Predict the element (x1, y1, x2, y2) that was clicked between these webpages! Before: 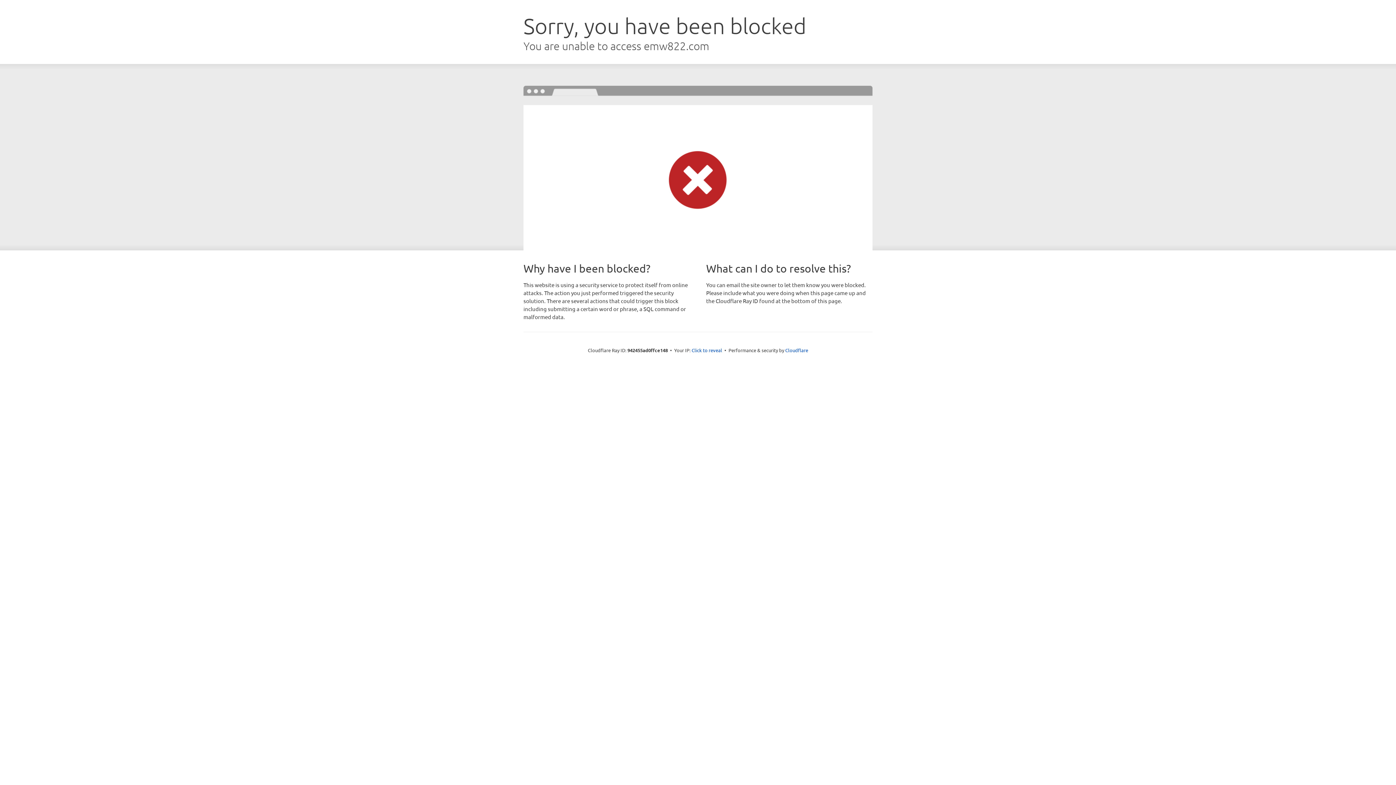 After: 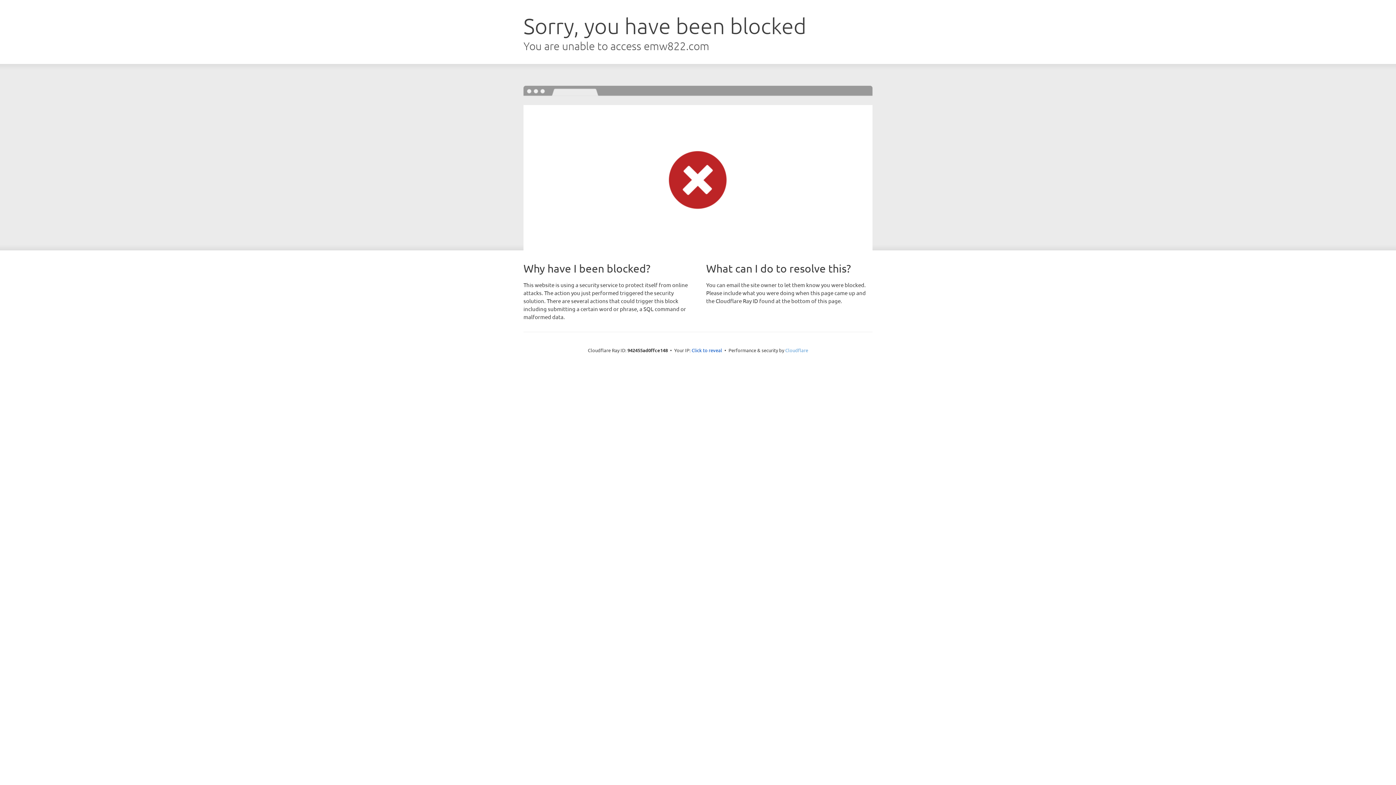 Action: label: Cloudflare bbox: (785, 347, 808, 353)